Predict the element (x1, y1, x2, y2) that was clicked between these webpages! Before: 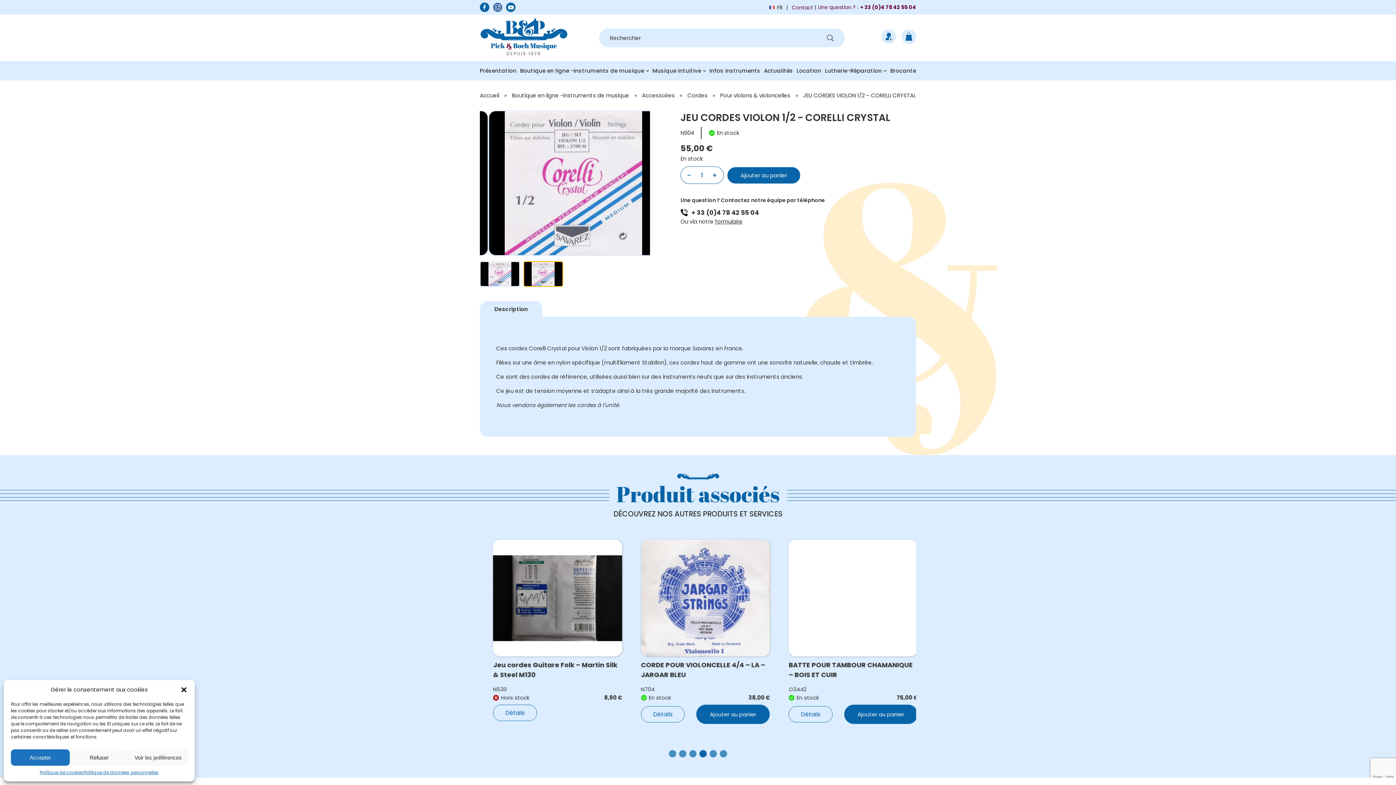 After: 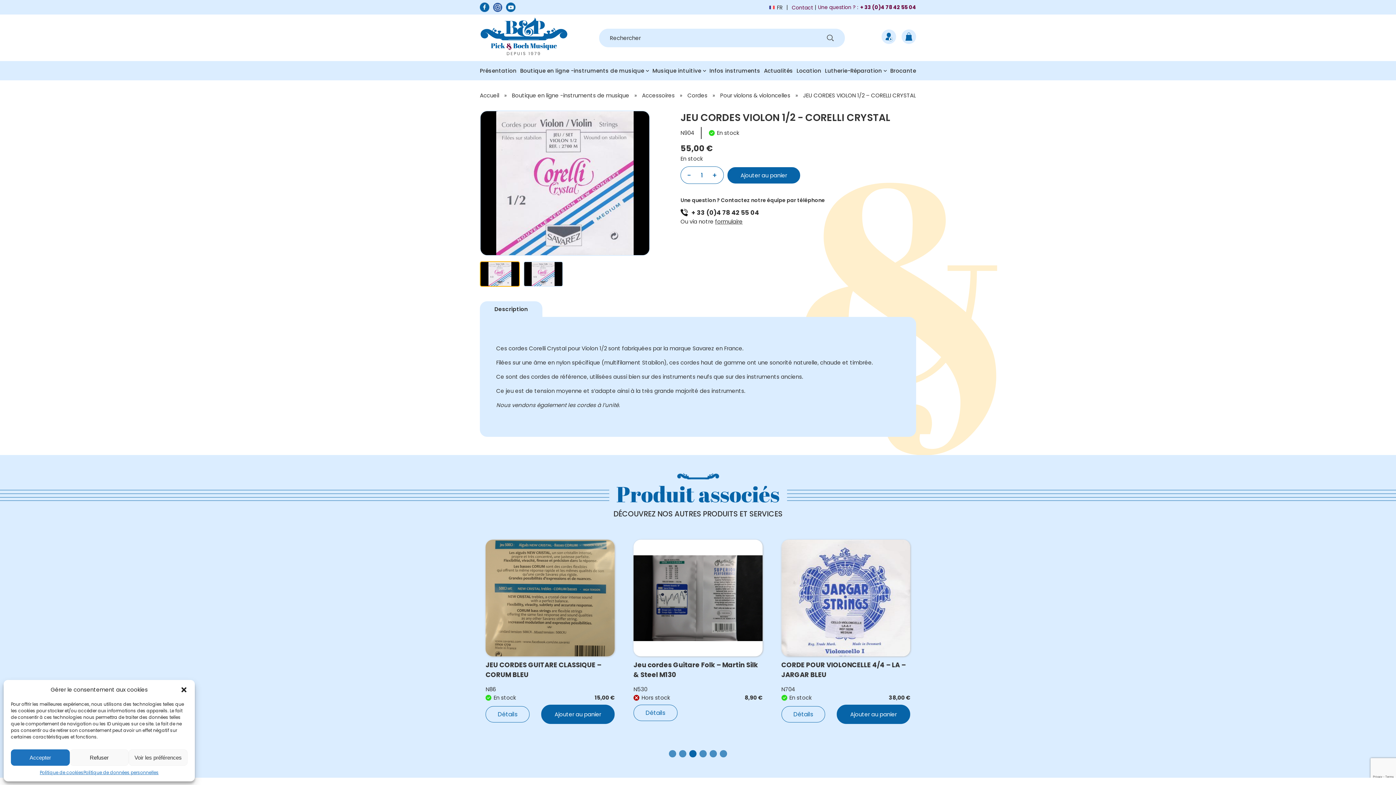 Action: bbox: (493, 2, 502, 12)